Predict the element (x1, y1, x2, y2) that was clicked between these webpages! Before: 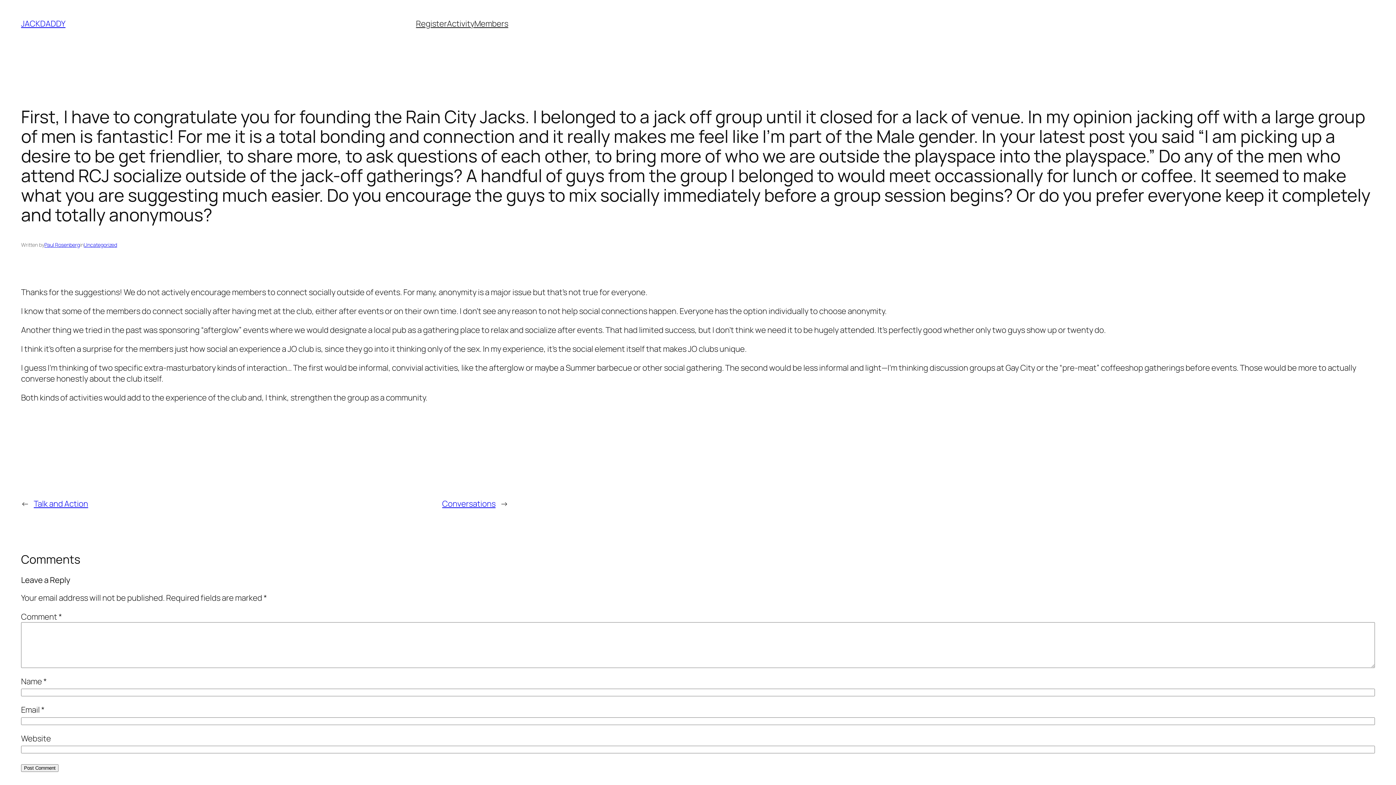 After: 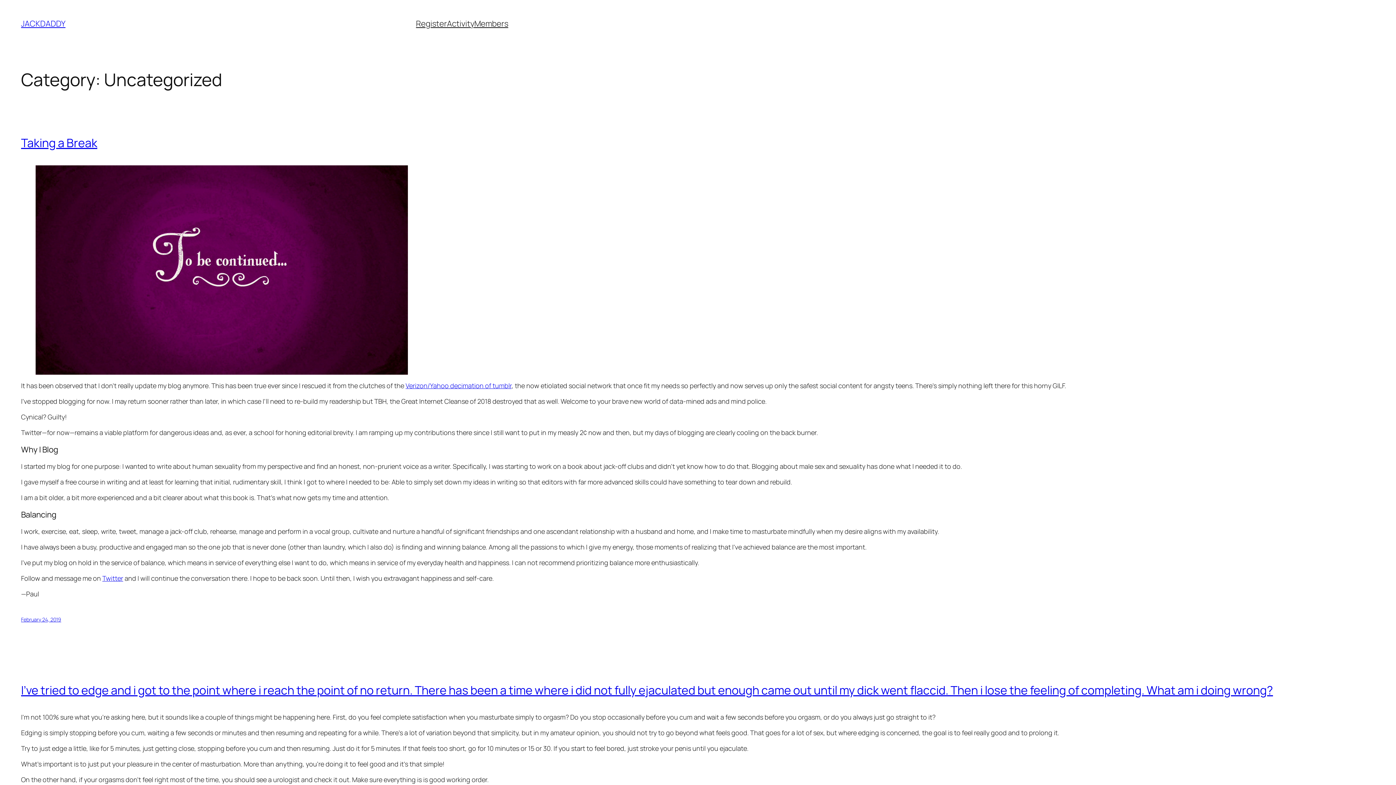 Action: bbox: (83, 241, 117, 248) label: Uncategorized